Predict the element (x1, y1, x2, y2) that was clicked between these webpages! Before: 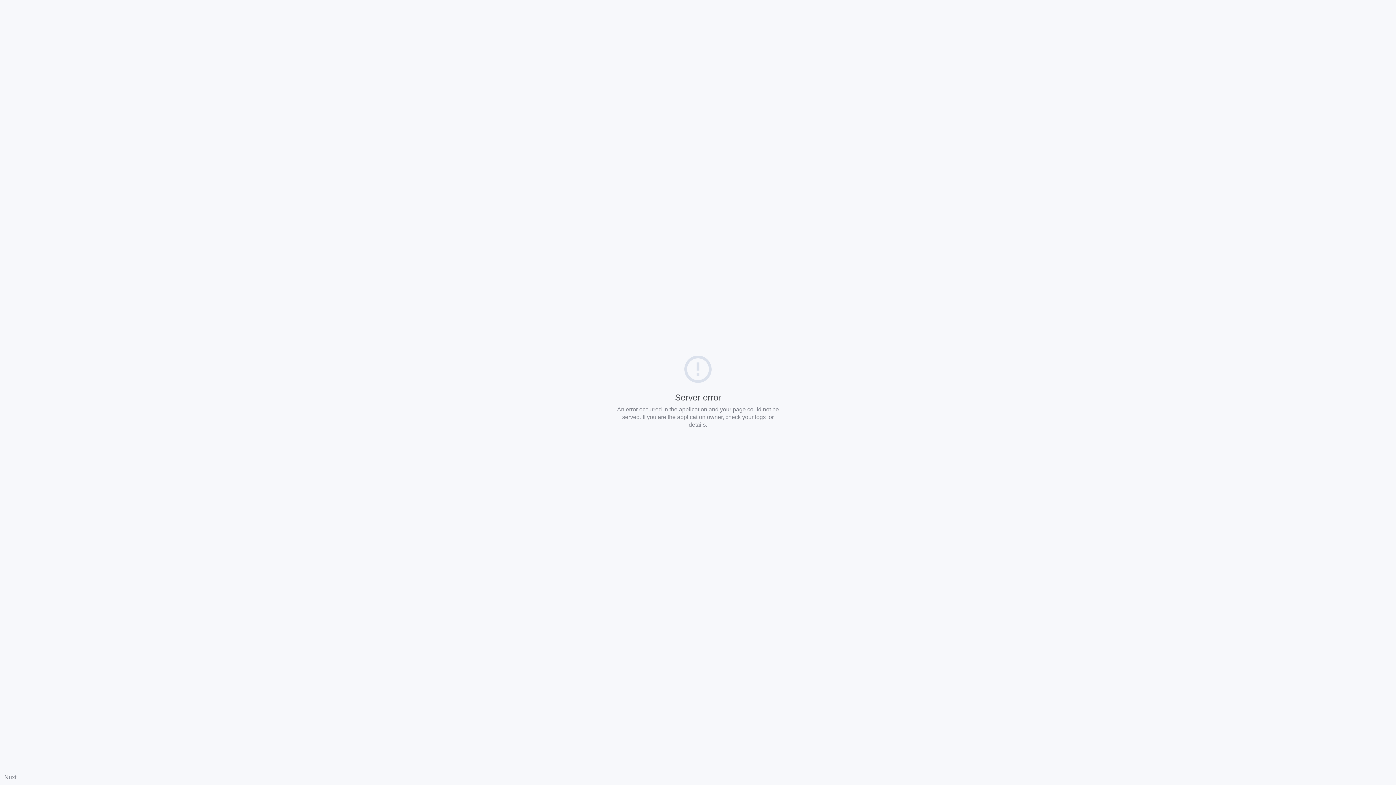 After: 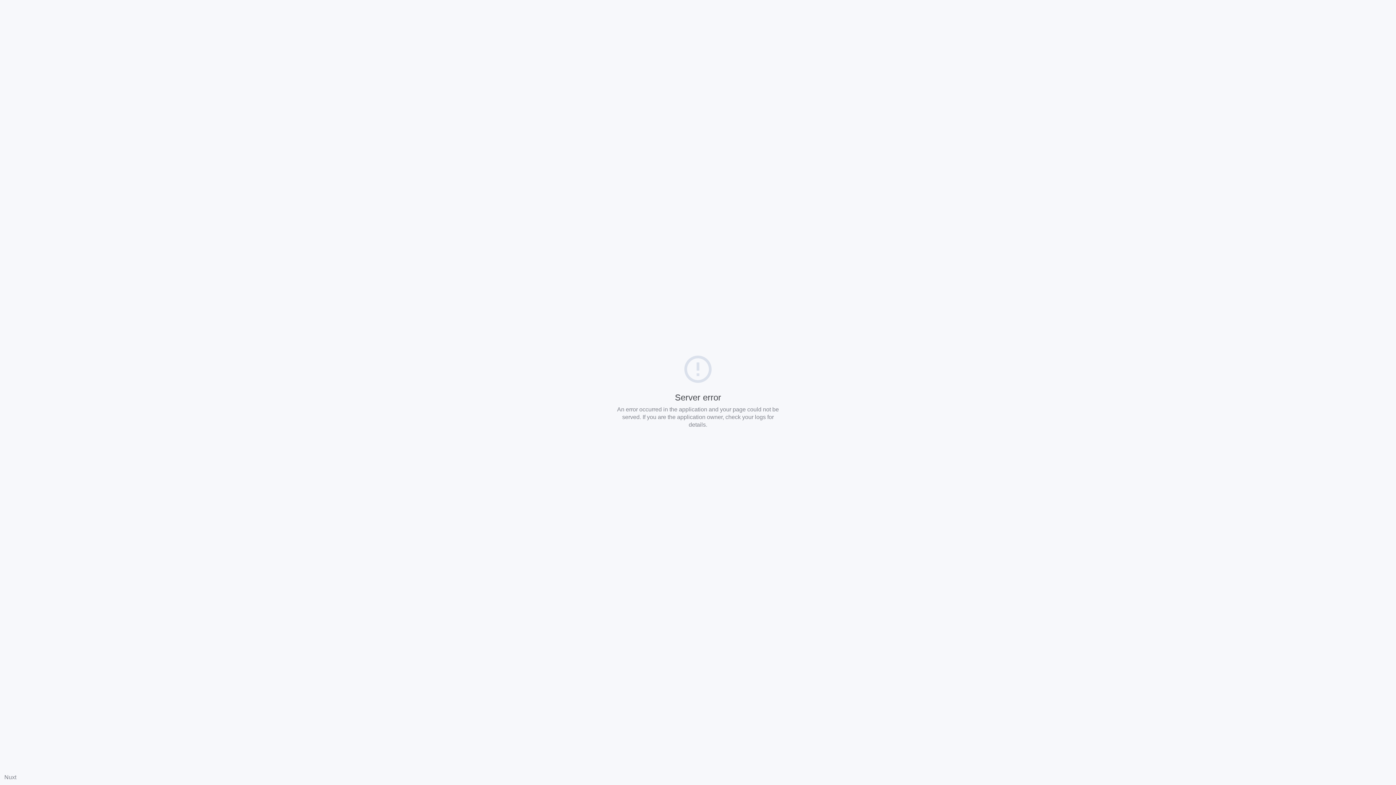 Action: bbox: (4, 774, 16, 780) label: Nuxt